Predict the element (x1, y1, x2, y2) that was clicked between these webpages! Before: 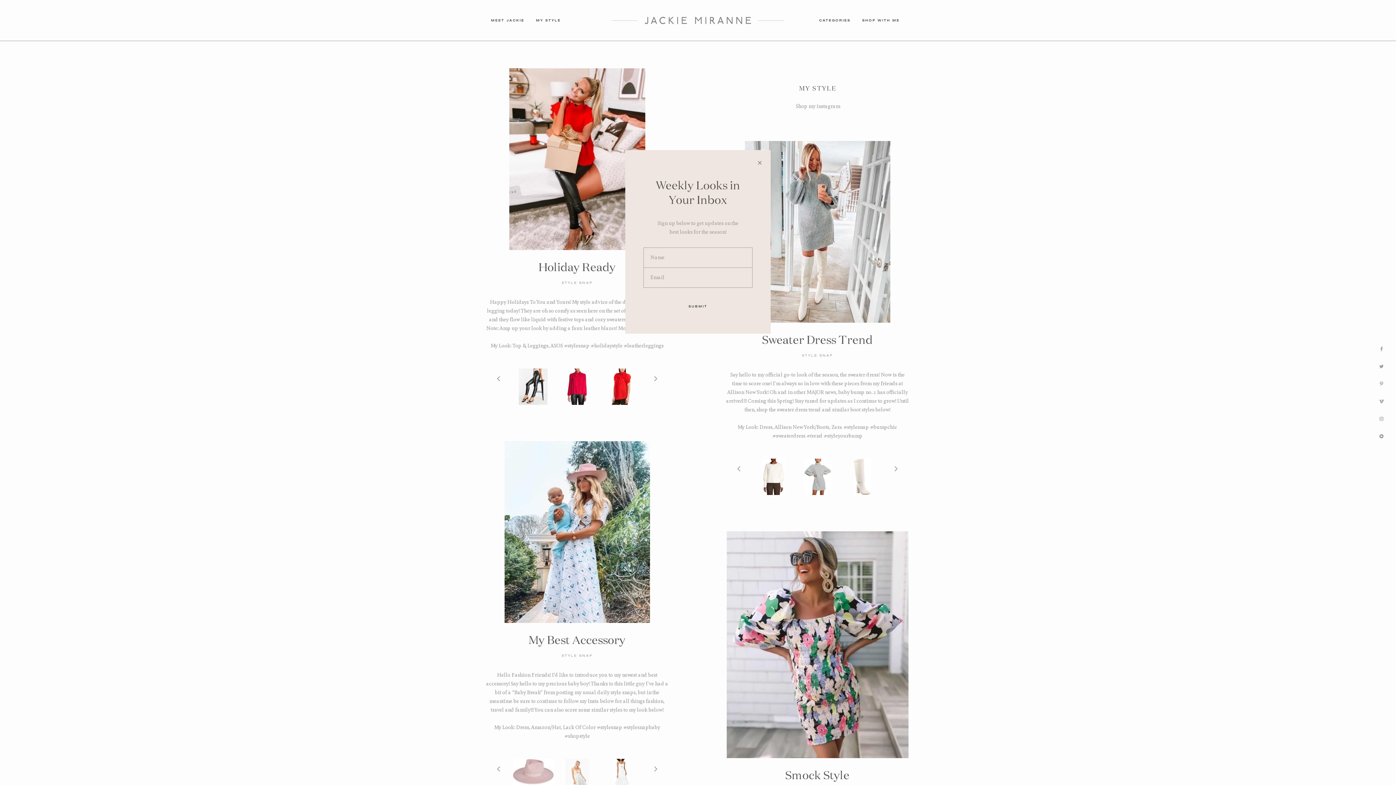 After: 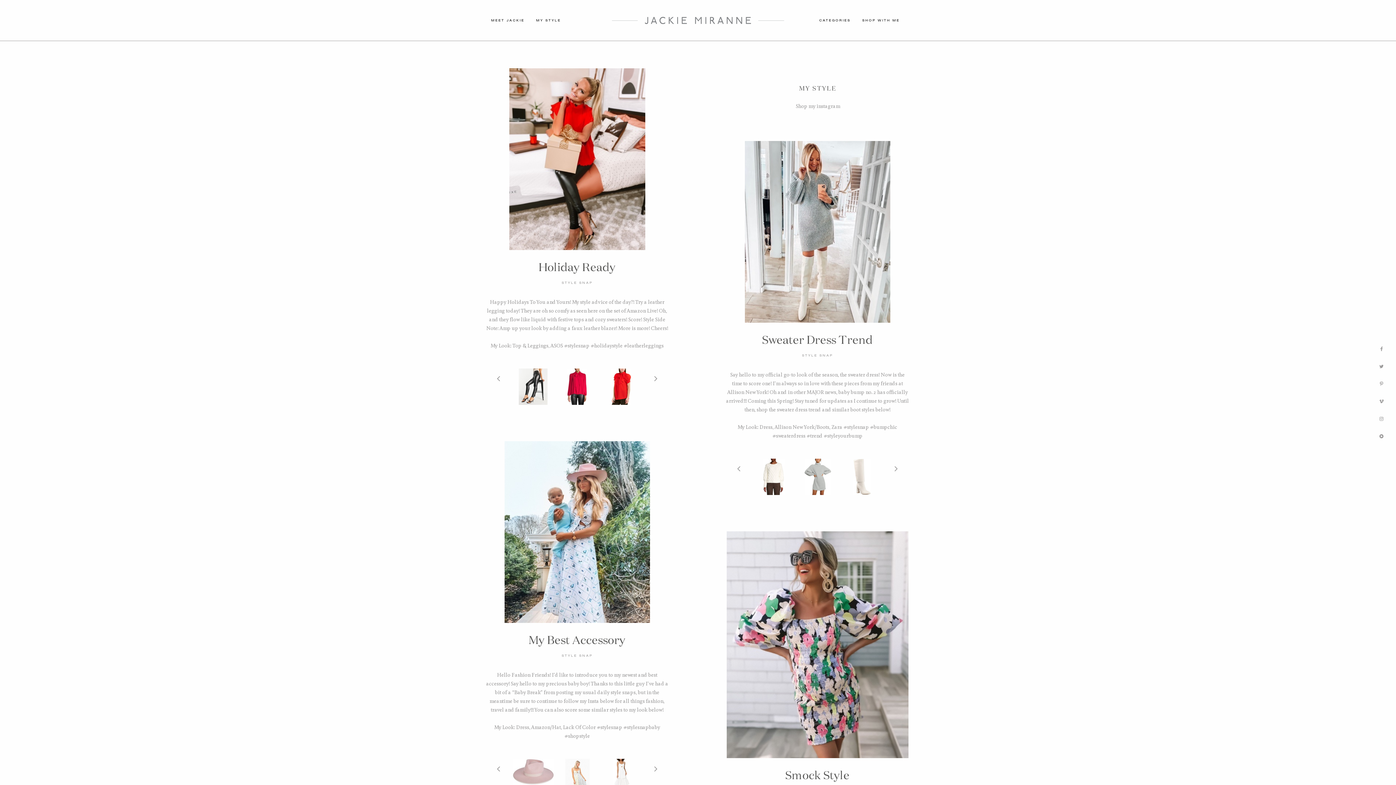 Action: bbox: (758, 157, 761, 166) label: Close Accessible Modal